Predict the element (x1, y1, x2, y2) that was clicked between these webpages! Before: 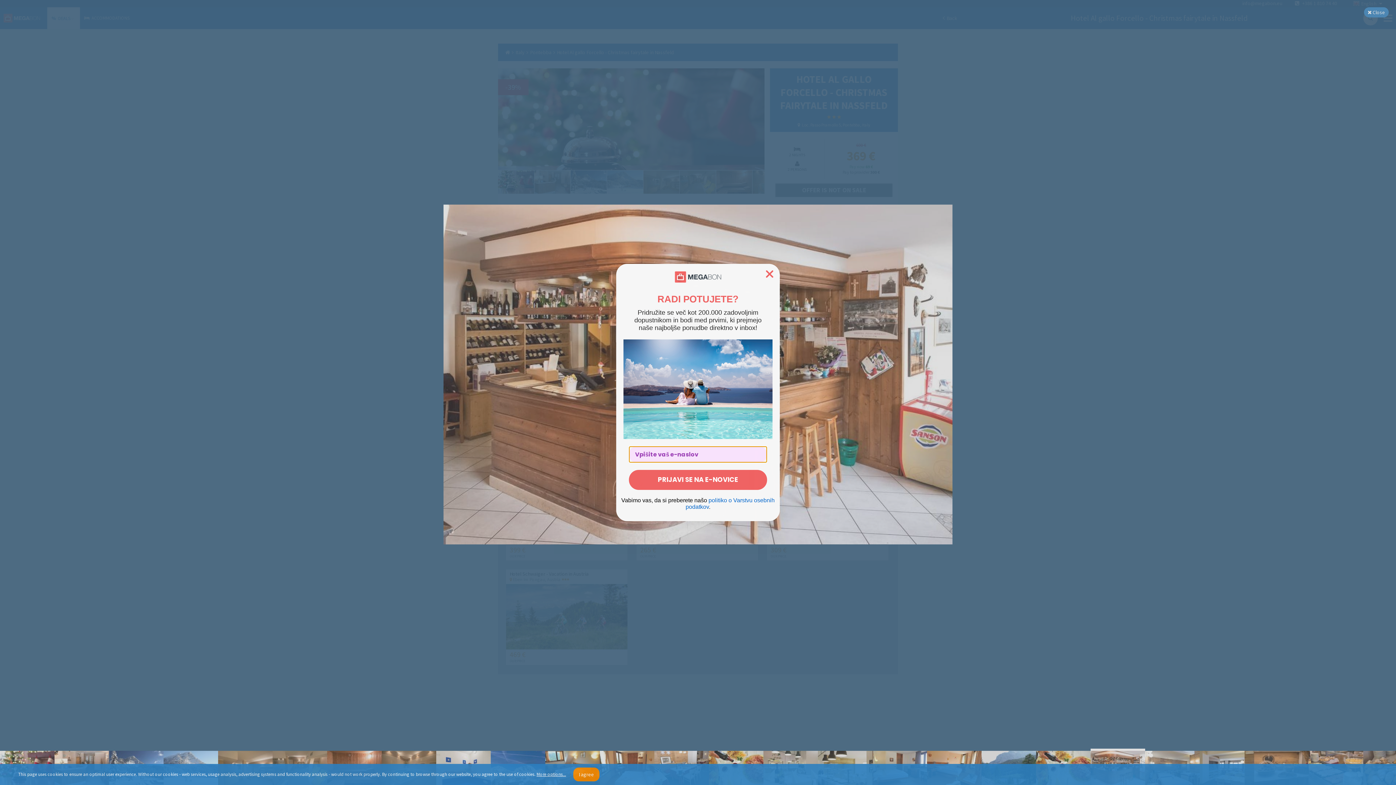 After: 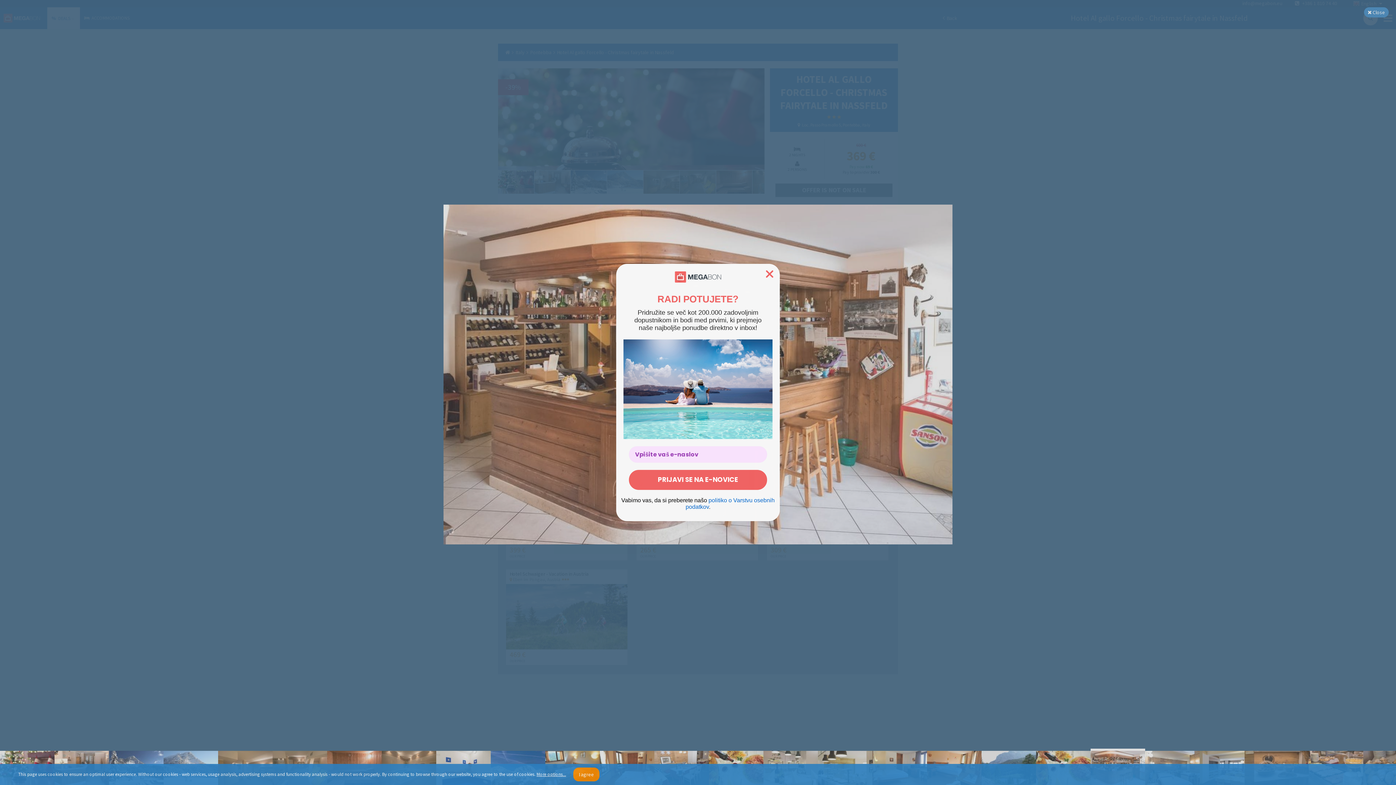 Action: label: I agree bbox: (573, 768, 599, 781)